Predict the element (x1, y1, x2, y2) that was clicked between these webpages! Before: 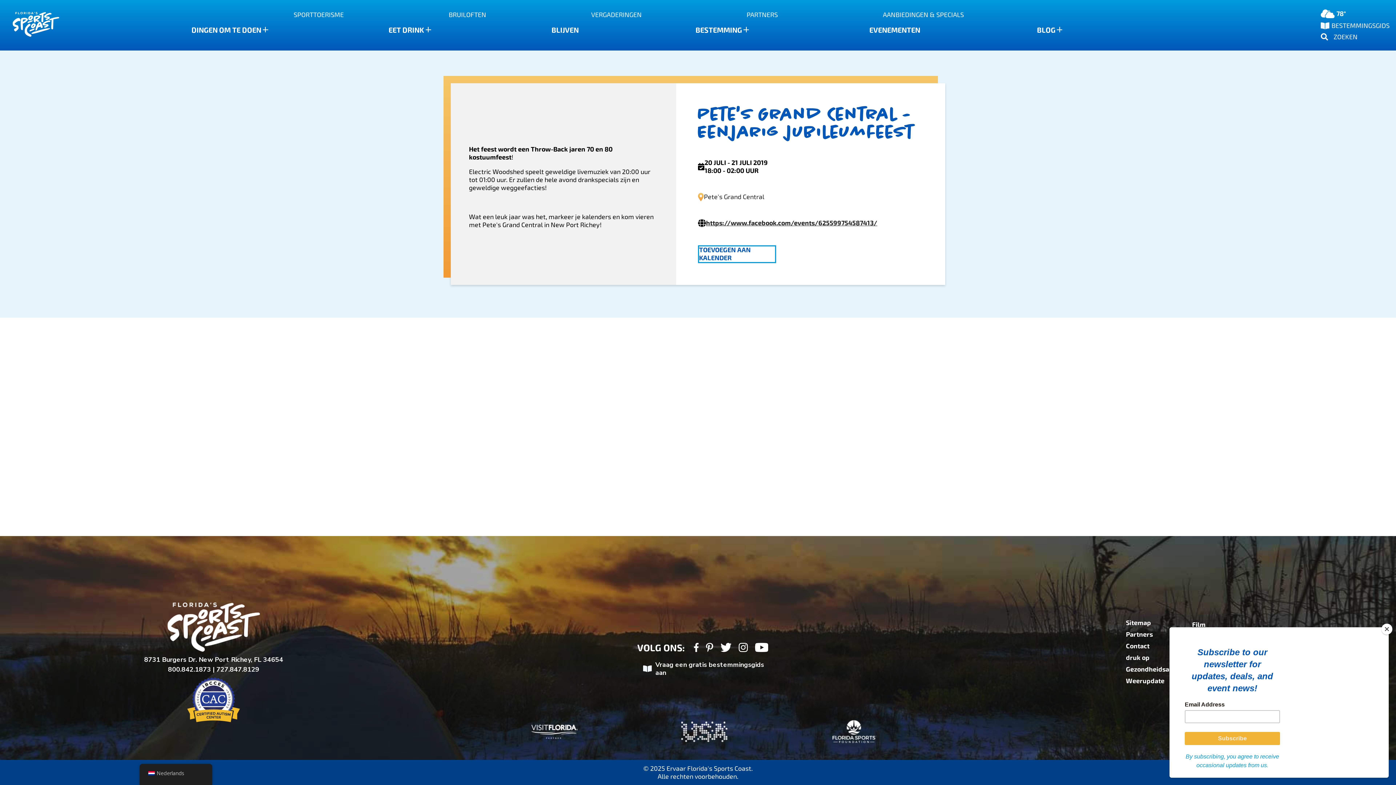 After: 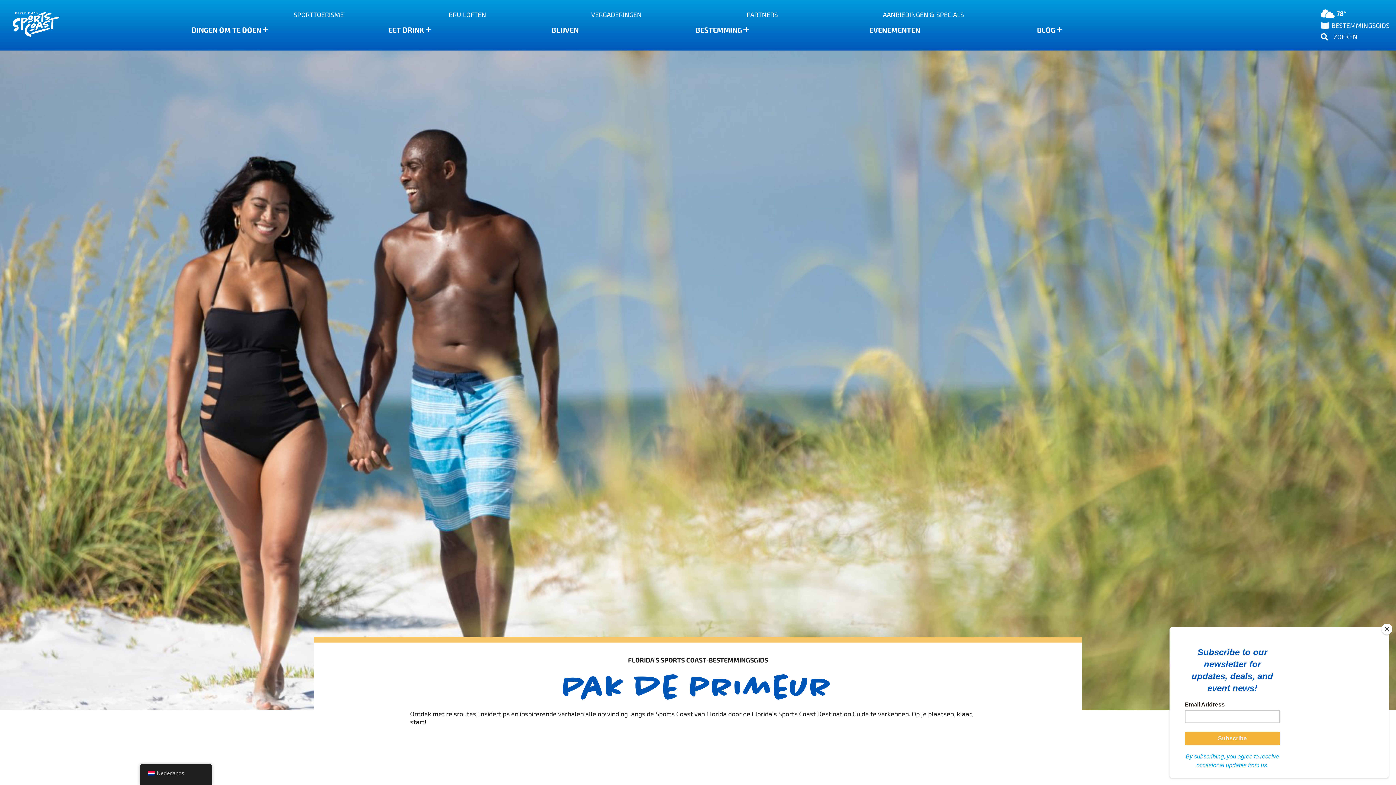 Action: label: BESTEMMINGSGIDS bbox: (1321, 21, 1390, 29)